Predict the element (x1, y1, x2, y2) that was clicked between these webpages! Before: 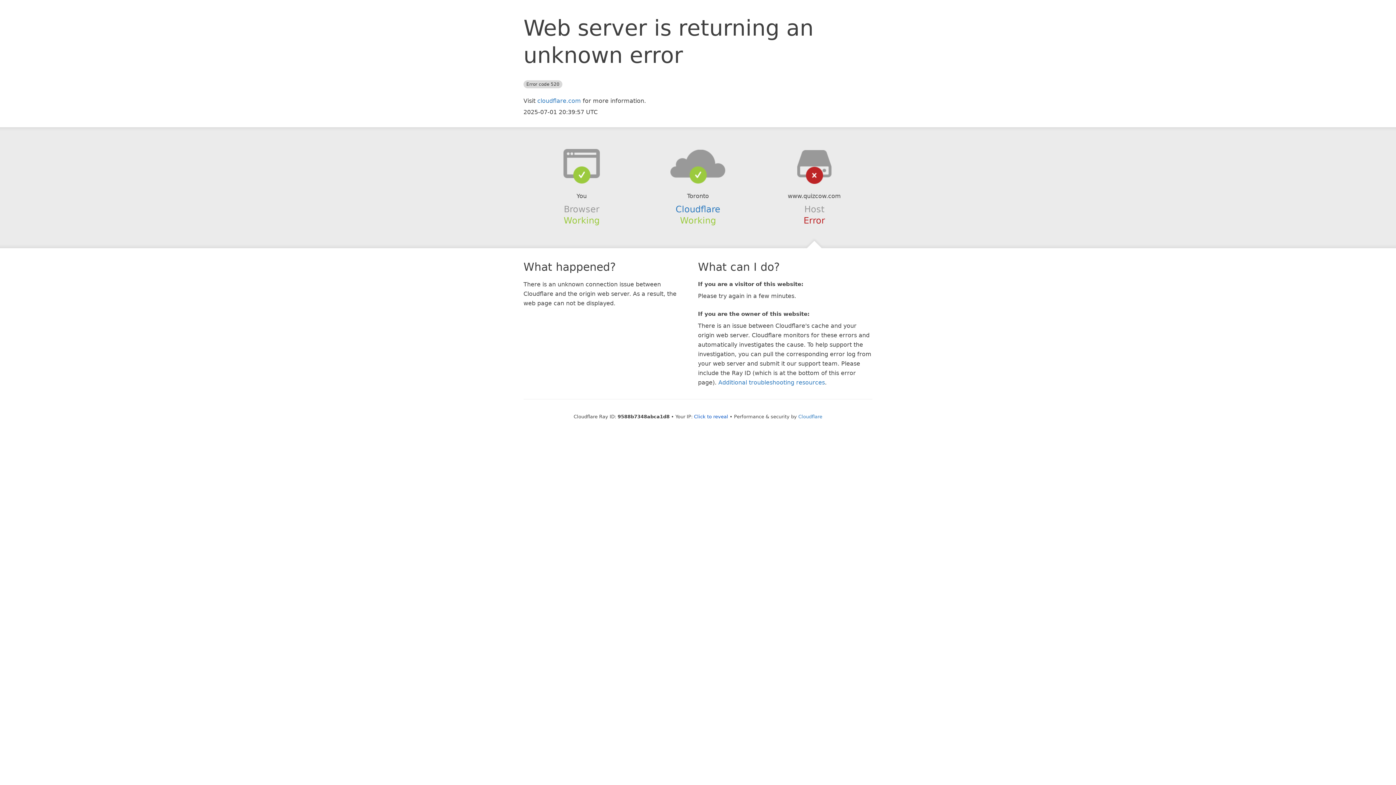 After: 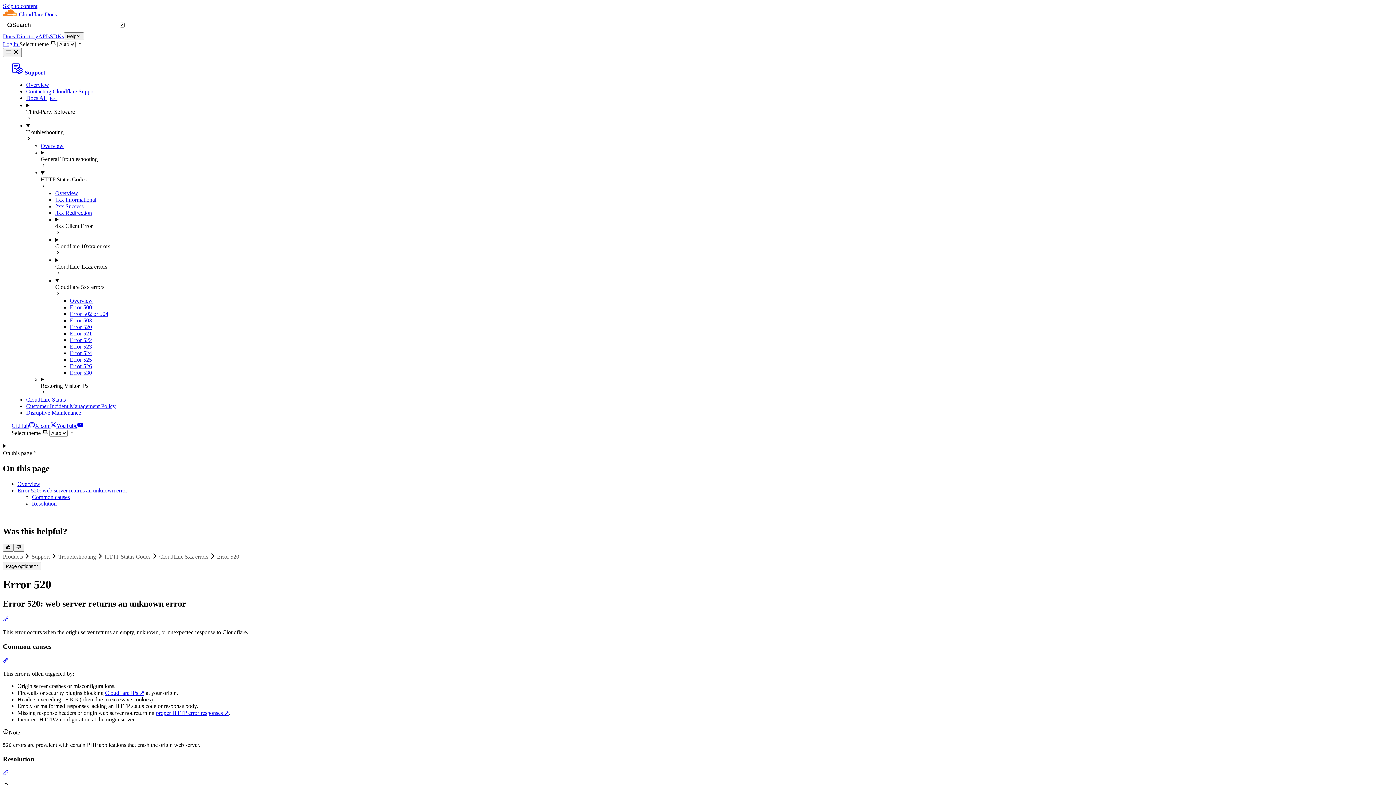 Action: bbox: (718, 379, 825, 386) label: Additional troubleshooting resources